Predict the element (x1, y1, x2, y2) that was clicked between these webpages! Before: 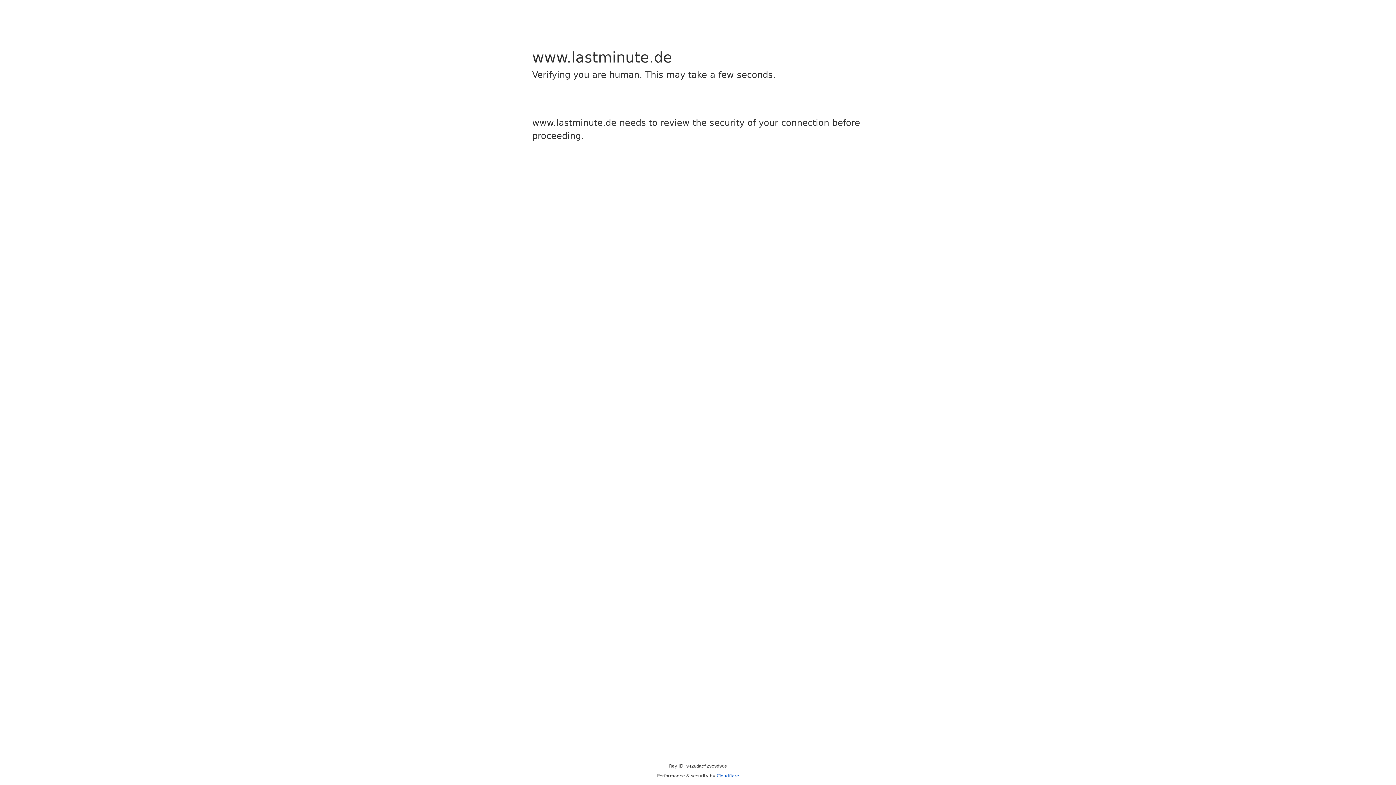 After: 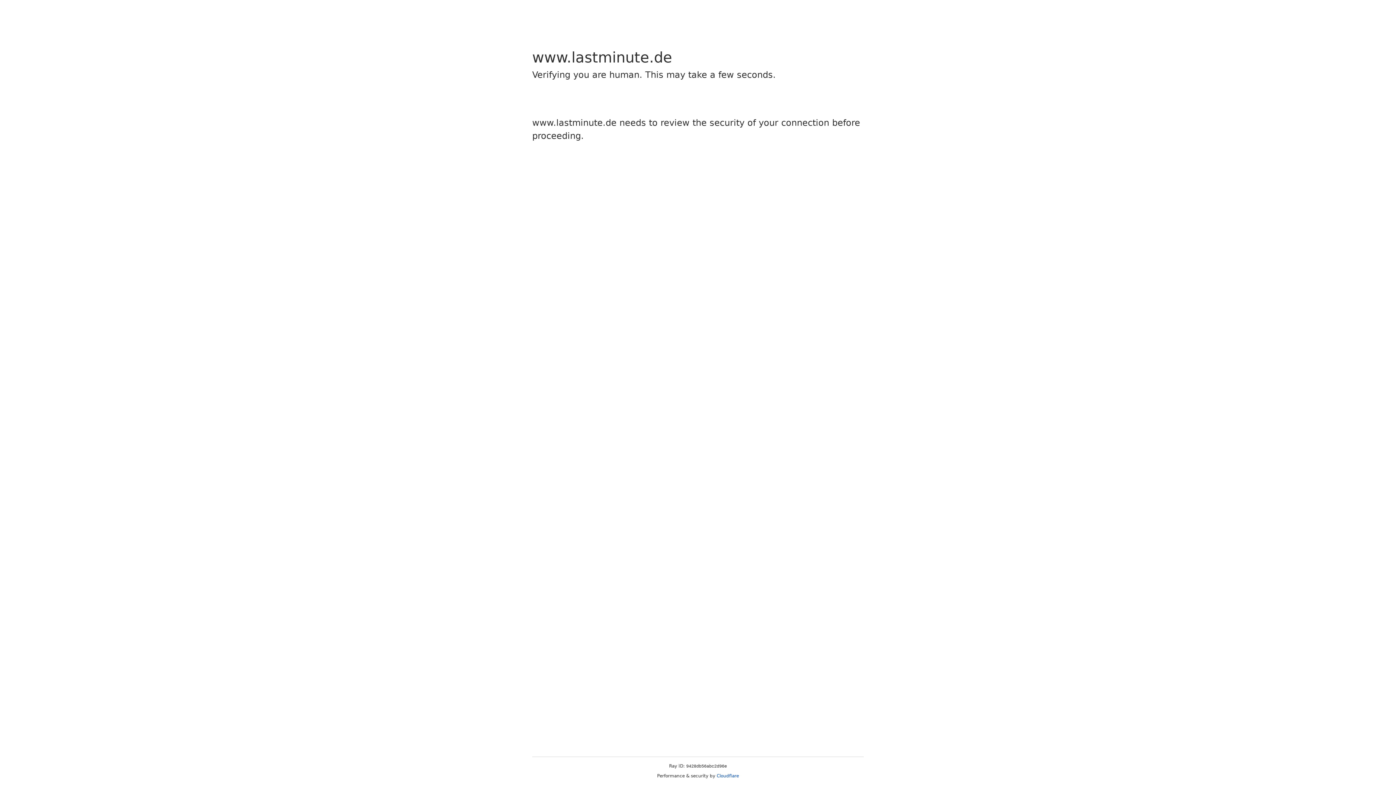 Action: bbox: (716, 773, 739, 778) label: Cloudflare